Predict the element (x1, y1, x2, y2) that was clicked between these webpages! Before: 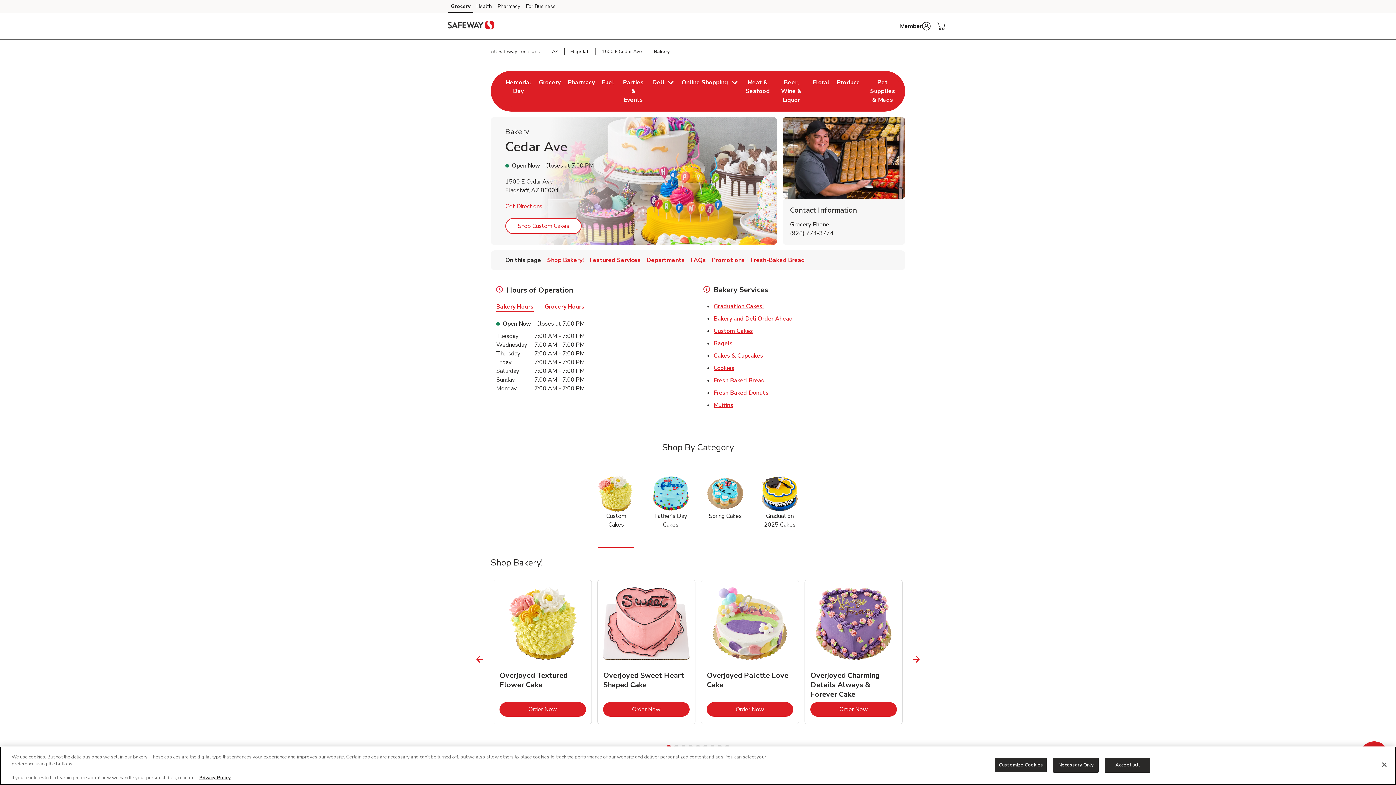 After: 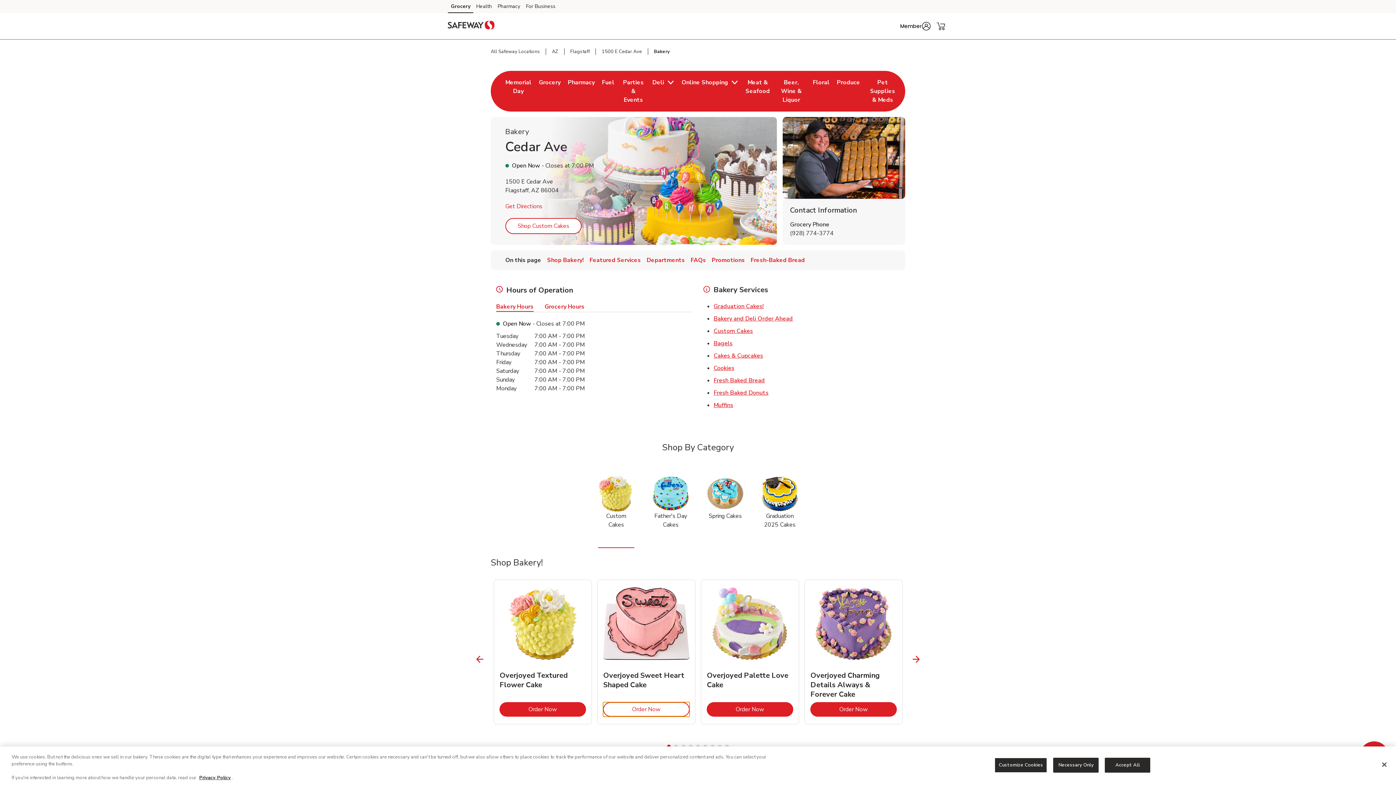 Action: label: Order Now
Link Opens in New Tab bbox: (603, 702, 689, 716)